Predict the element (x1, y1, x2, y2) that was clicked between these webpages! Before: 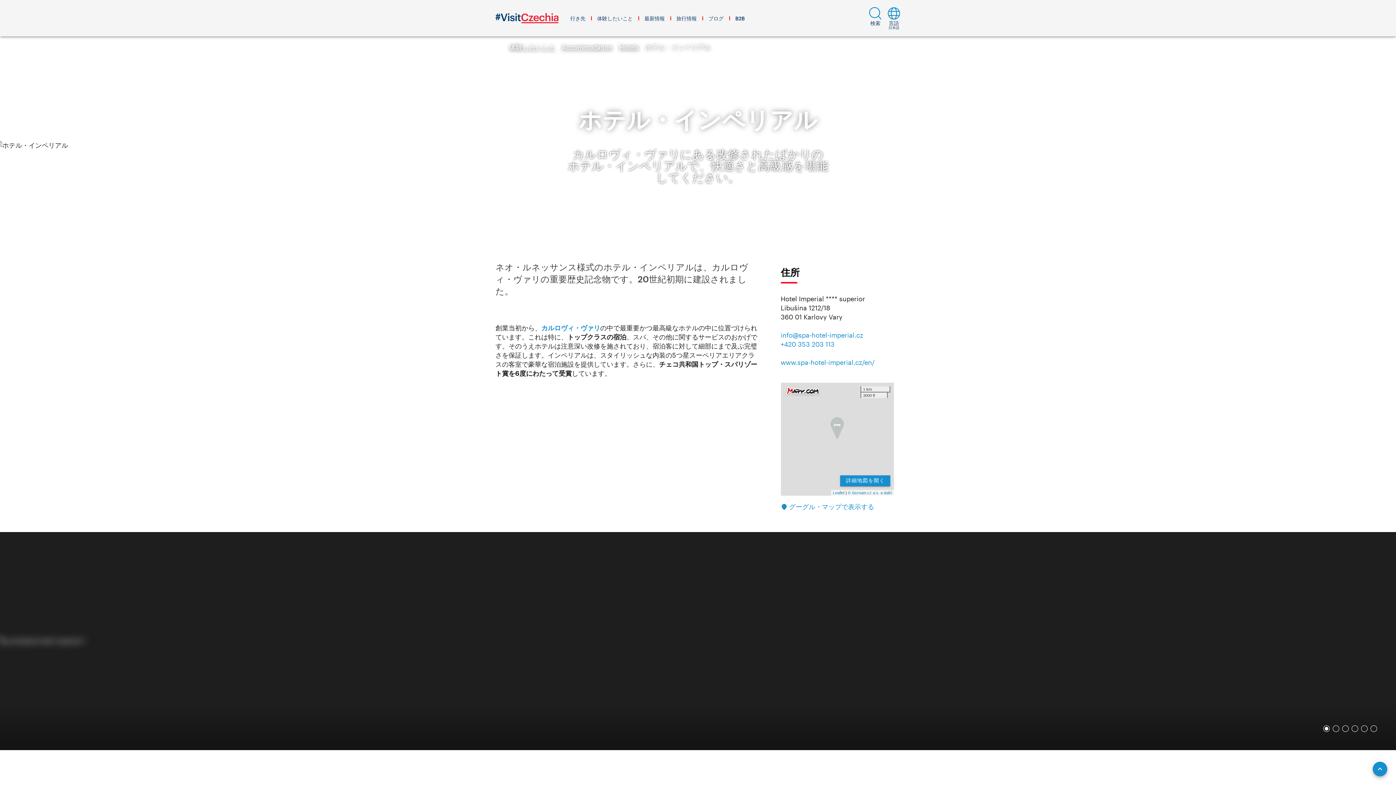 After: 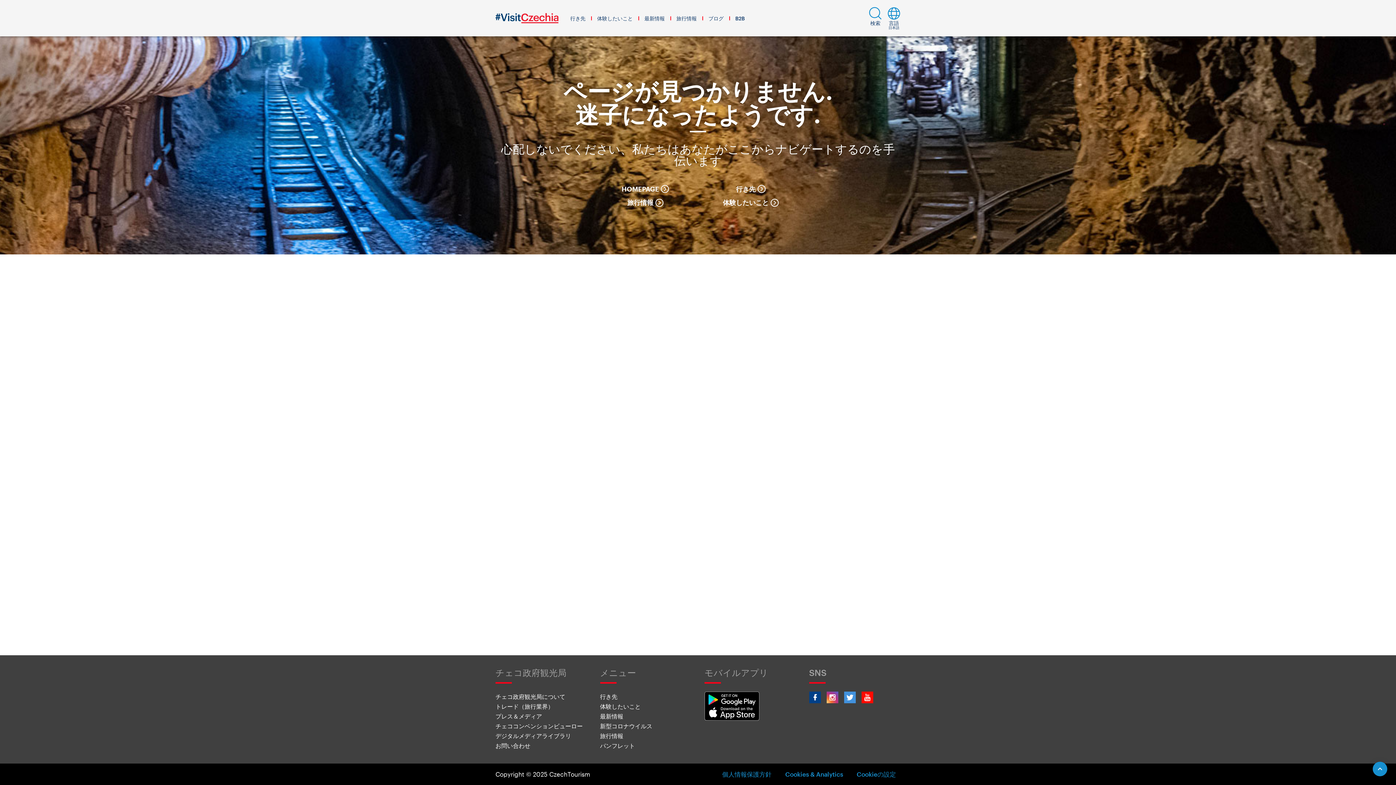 Action: label: カルロヴィ・ヴァリ bbox: (541, 324, 600, 332)